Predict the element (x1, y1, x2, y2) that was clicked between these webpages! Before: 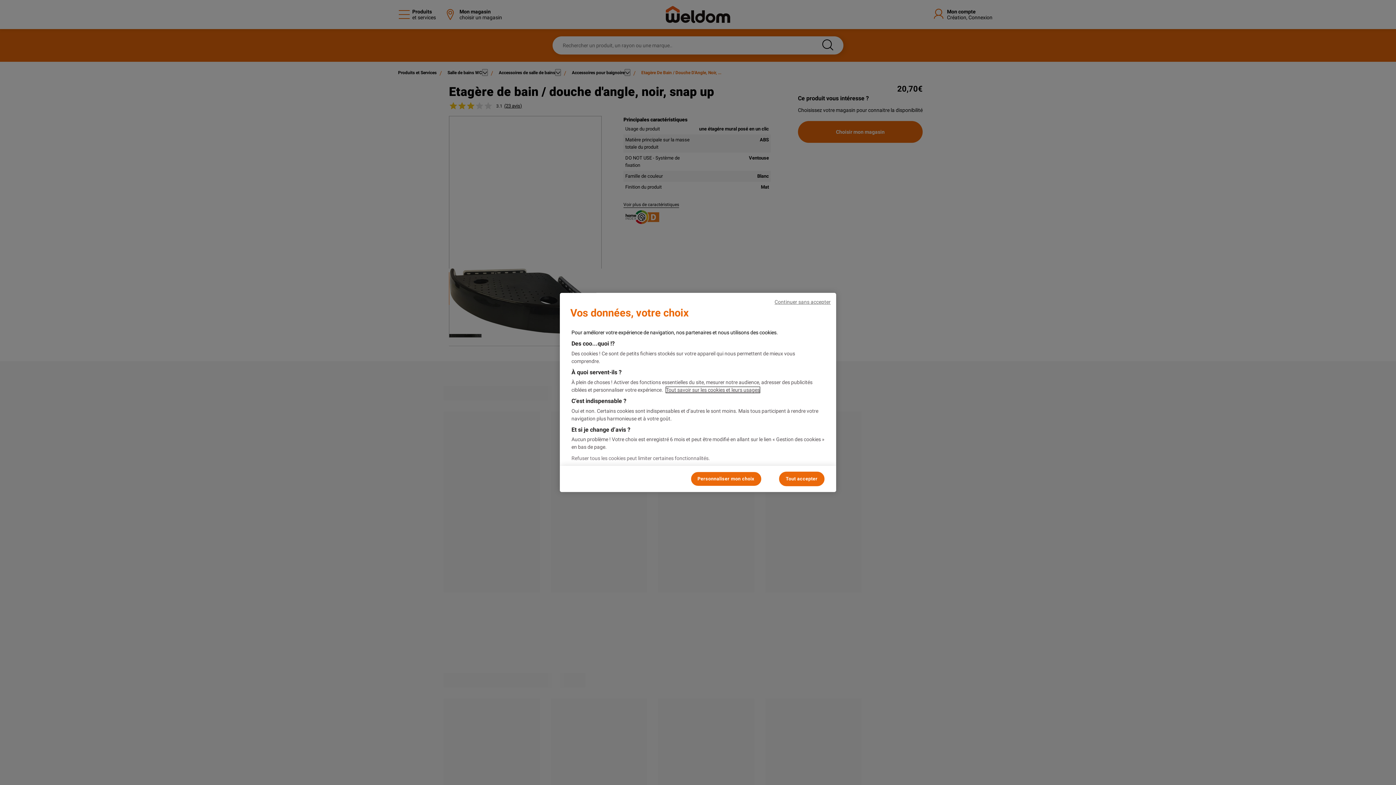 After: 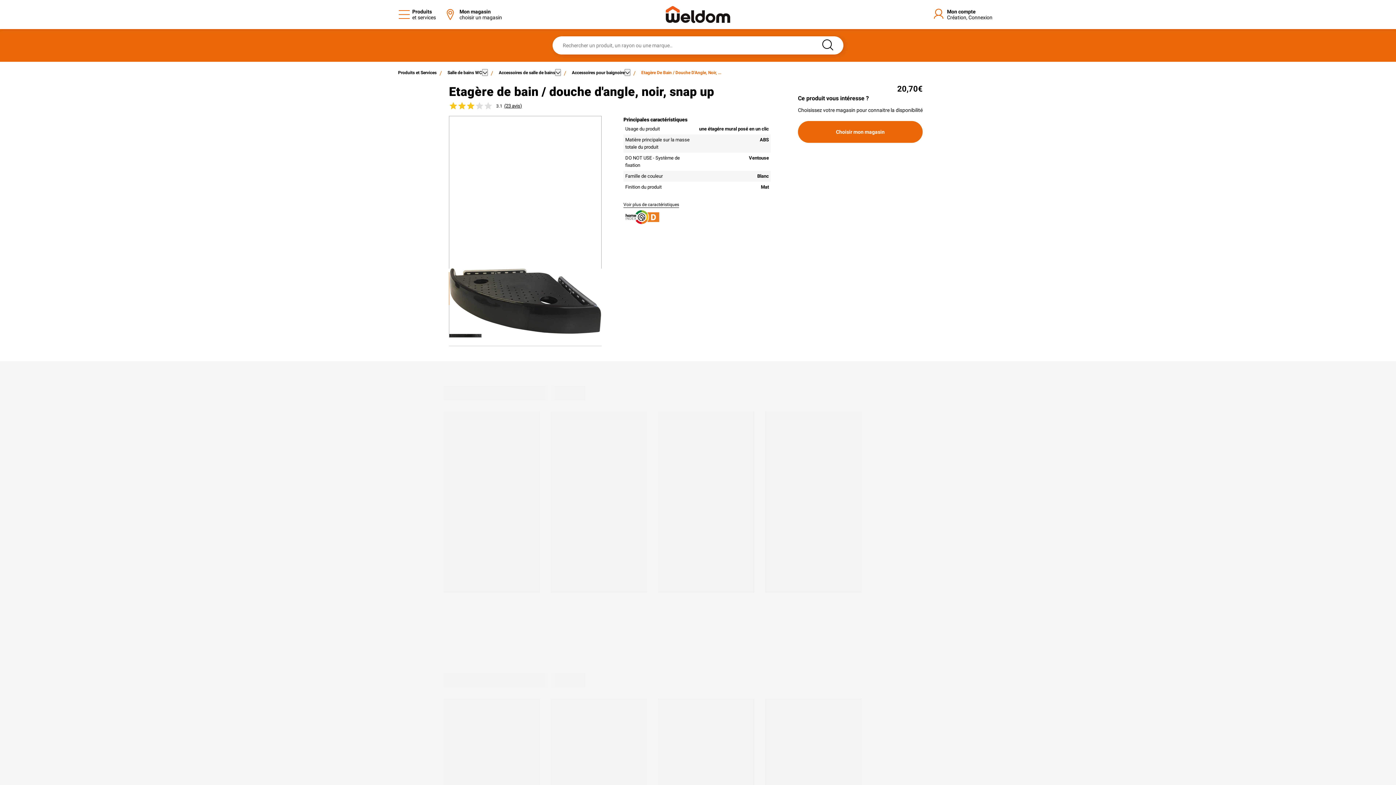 Action: label: Tout accepter bbox: (779, 472, 824, 486)